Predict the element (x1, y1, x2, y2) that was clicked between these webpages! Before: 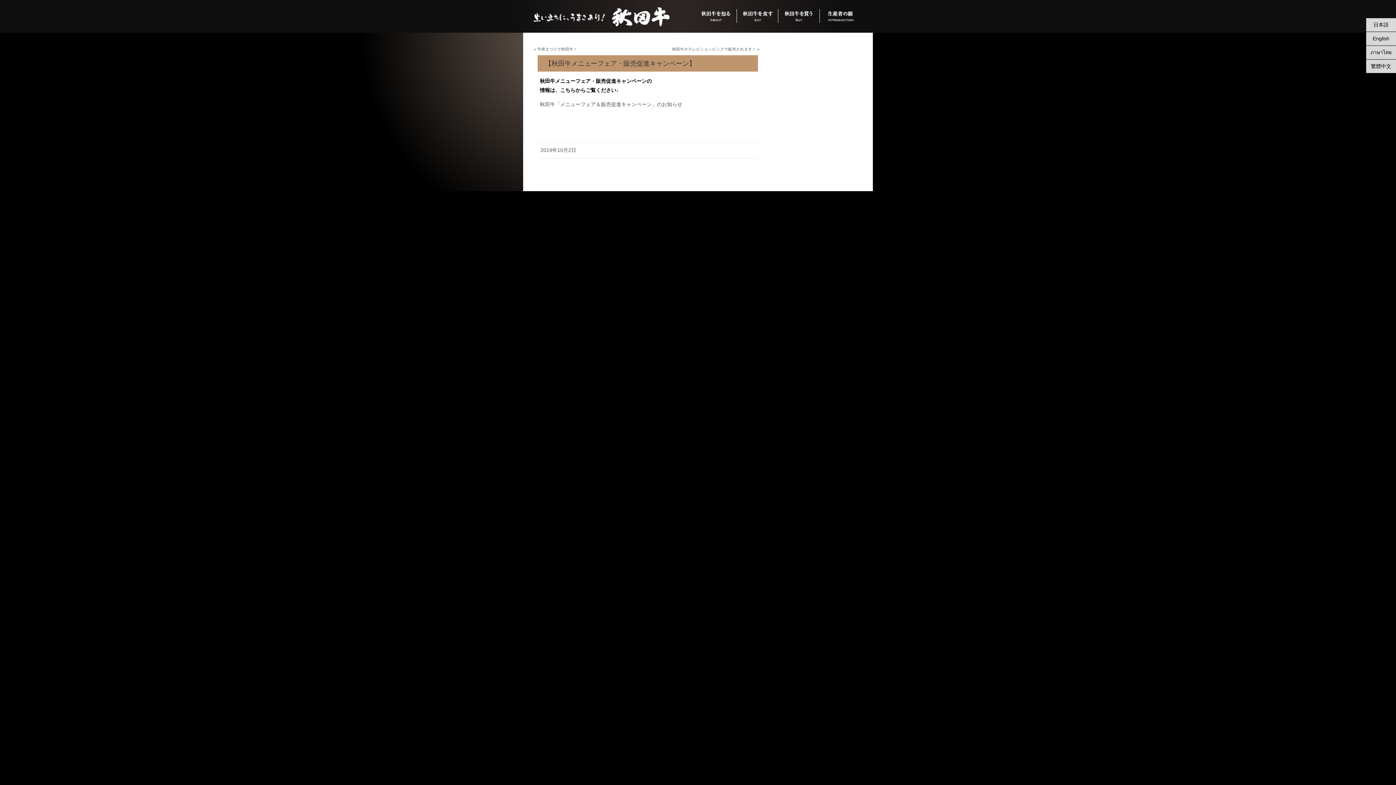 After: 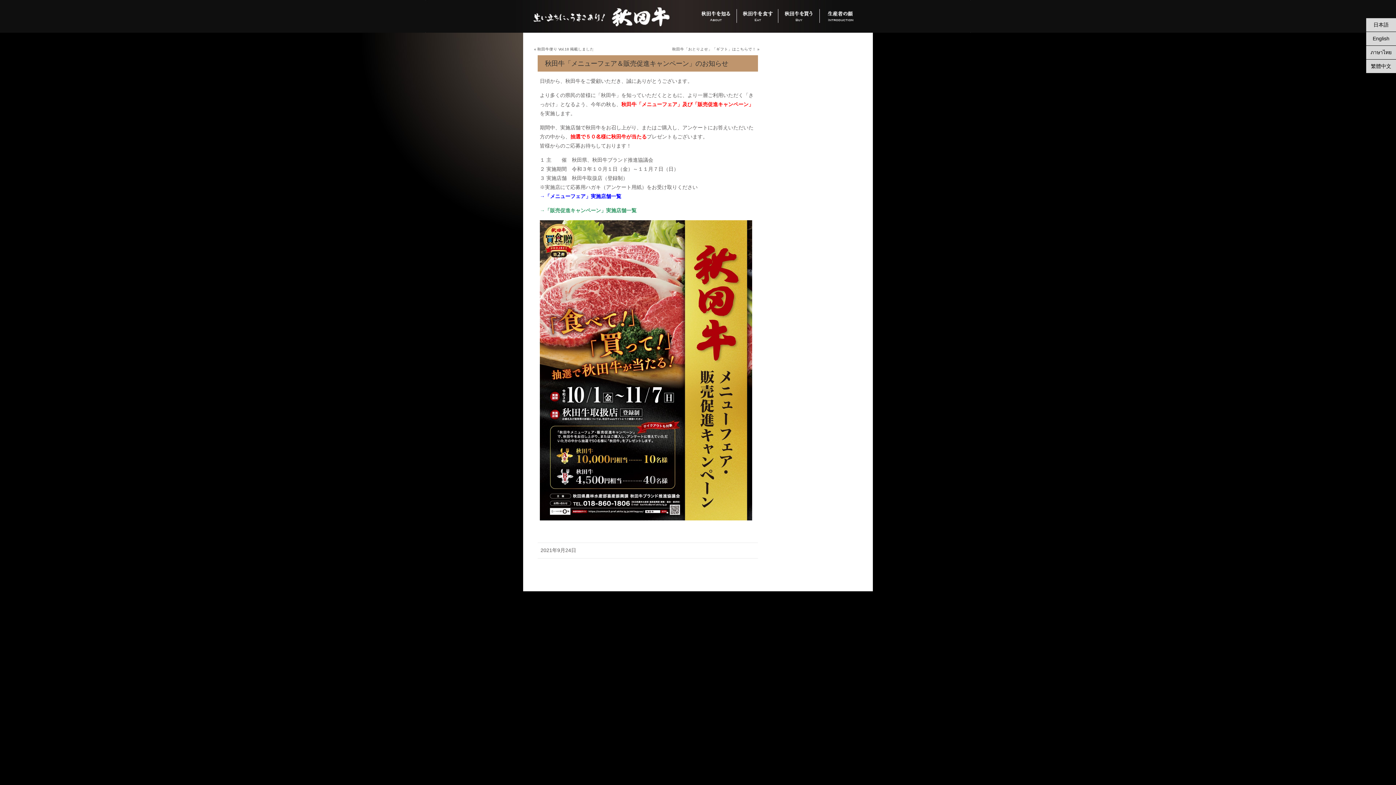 Action: label: 秋田牛「メニューフェア＆販売促進キャンペーン」のお知らせ bbox: (540, 101, 682, 107)